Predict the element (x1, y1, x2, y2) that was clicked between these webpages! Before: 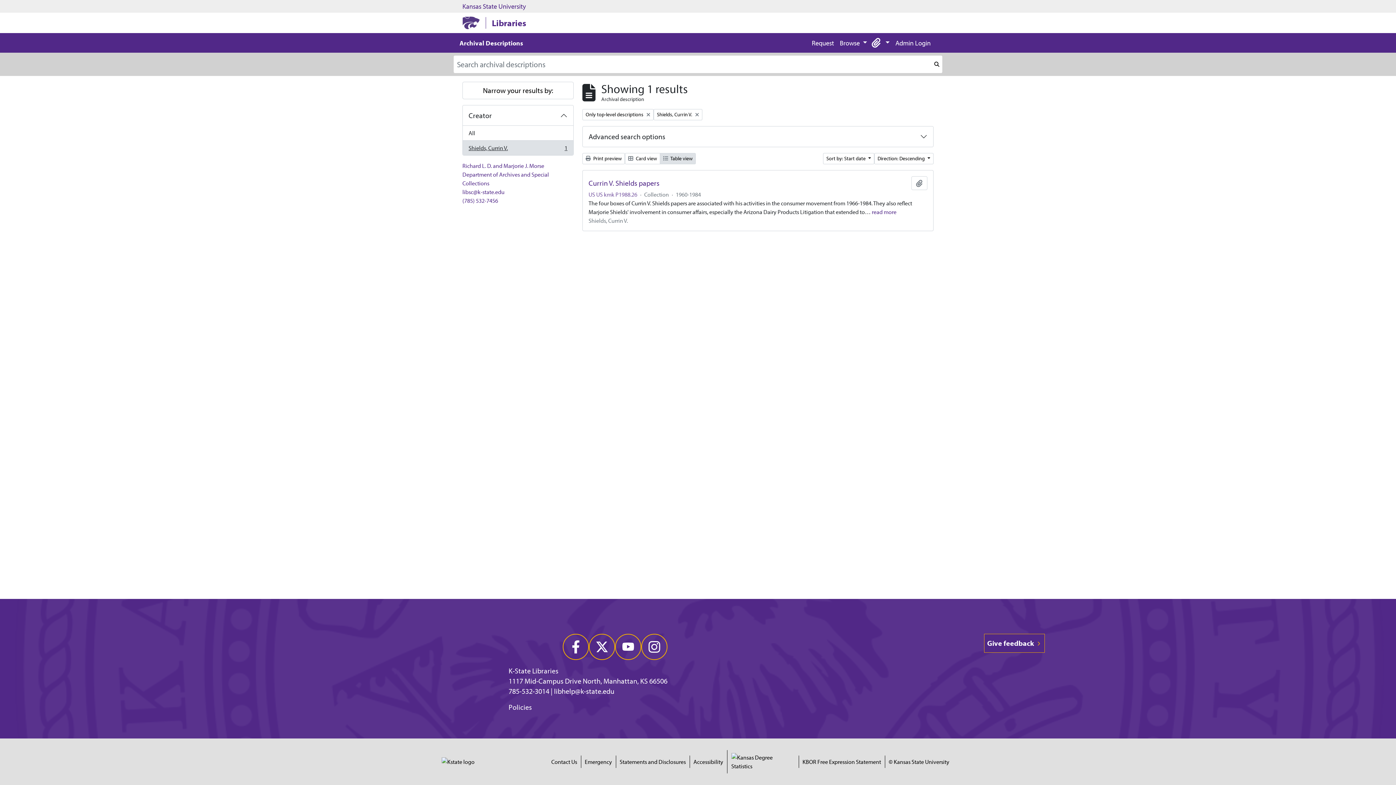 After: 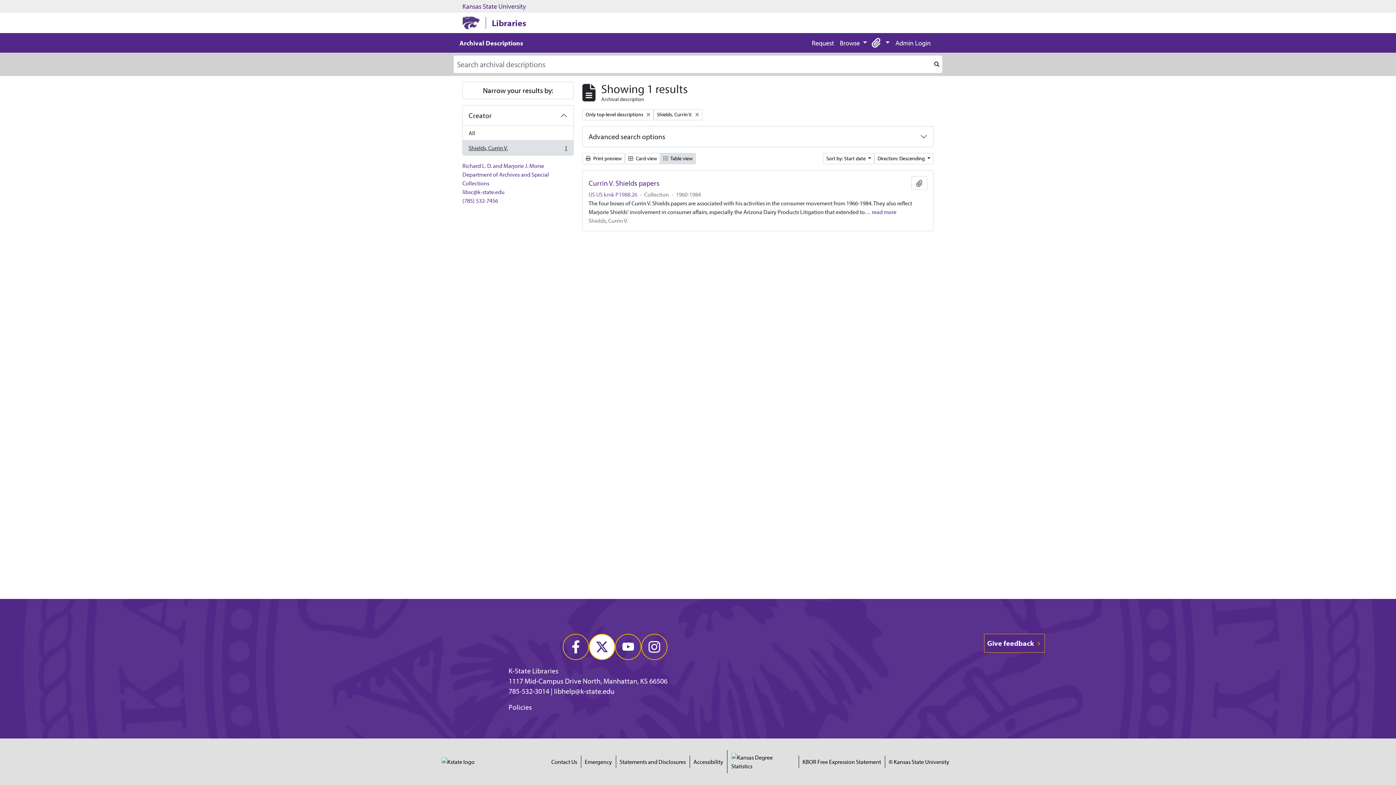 Action: bbox: (589, 634, 615, 660)